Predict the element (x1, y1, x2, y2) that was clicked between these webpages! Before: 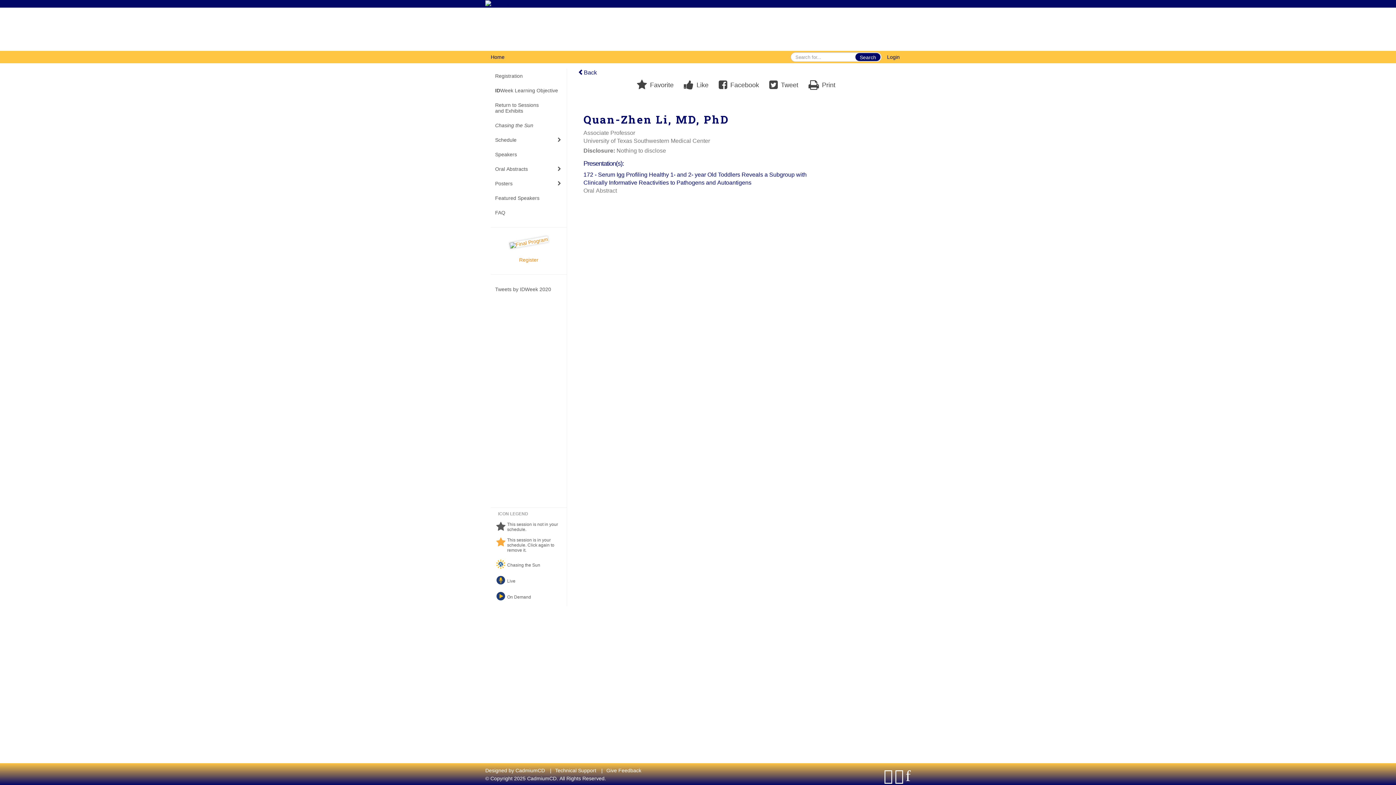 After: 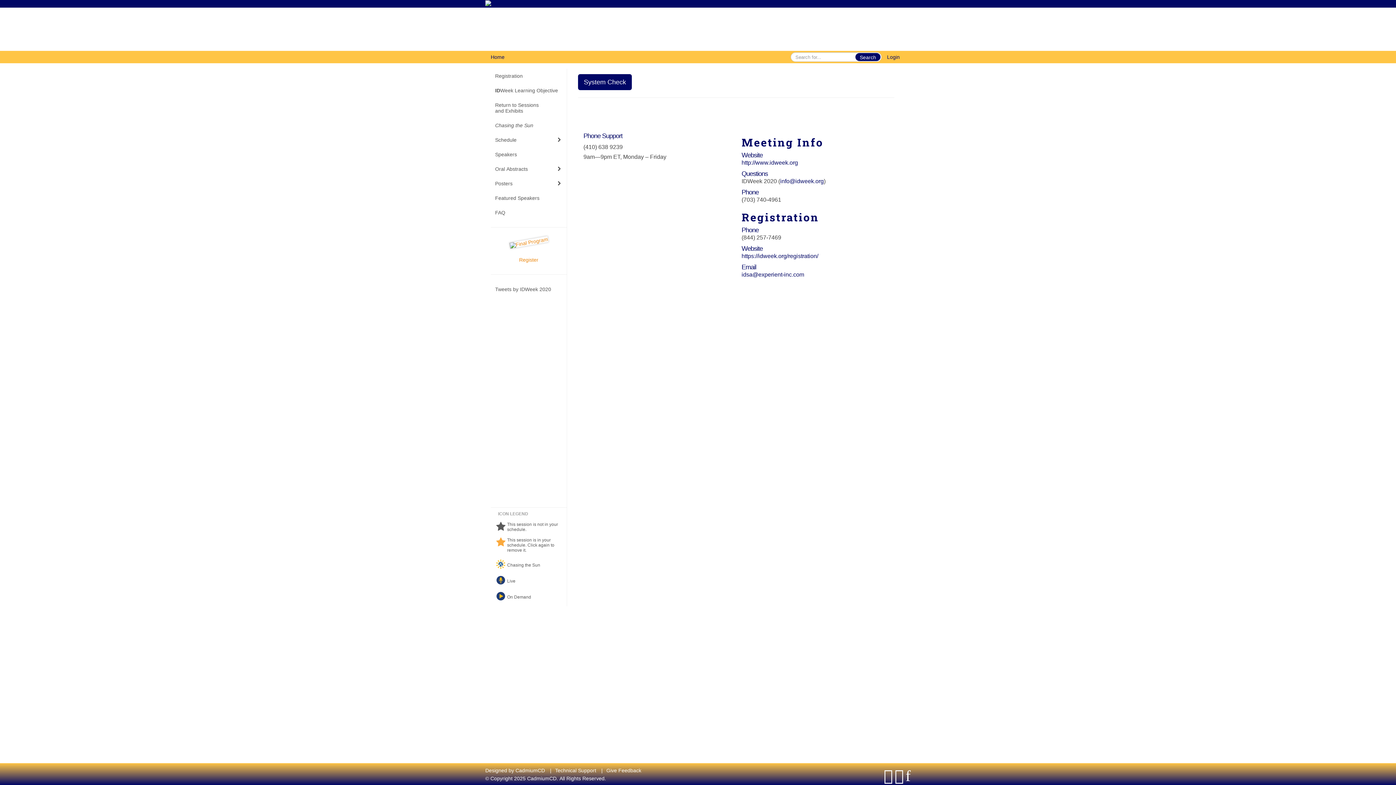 Action: label: Technical Support bbox: (555, 768, 596, 773)